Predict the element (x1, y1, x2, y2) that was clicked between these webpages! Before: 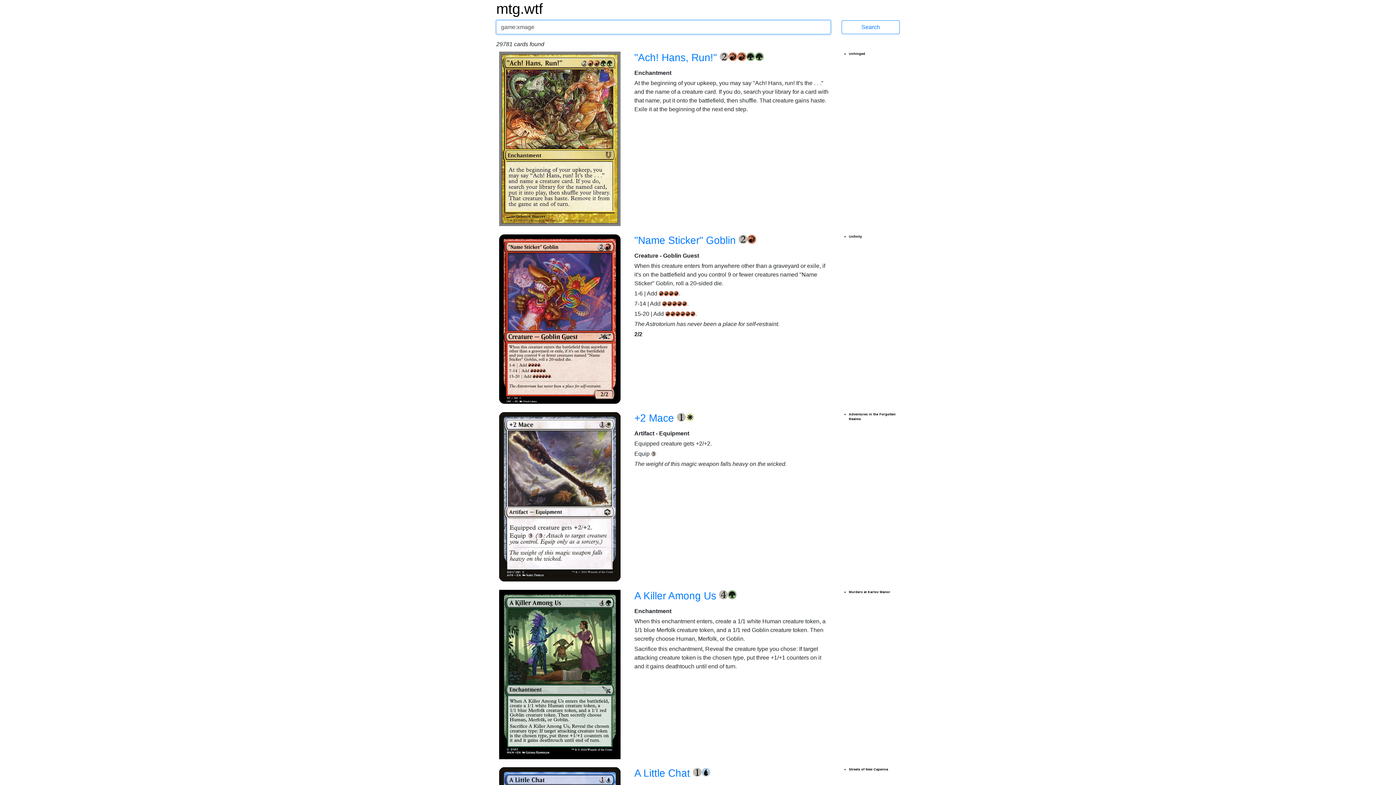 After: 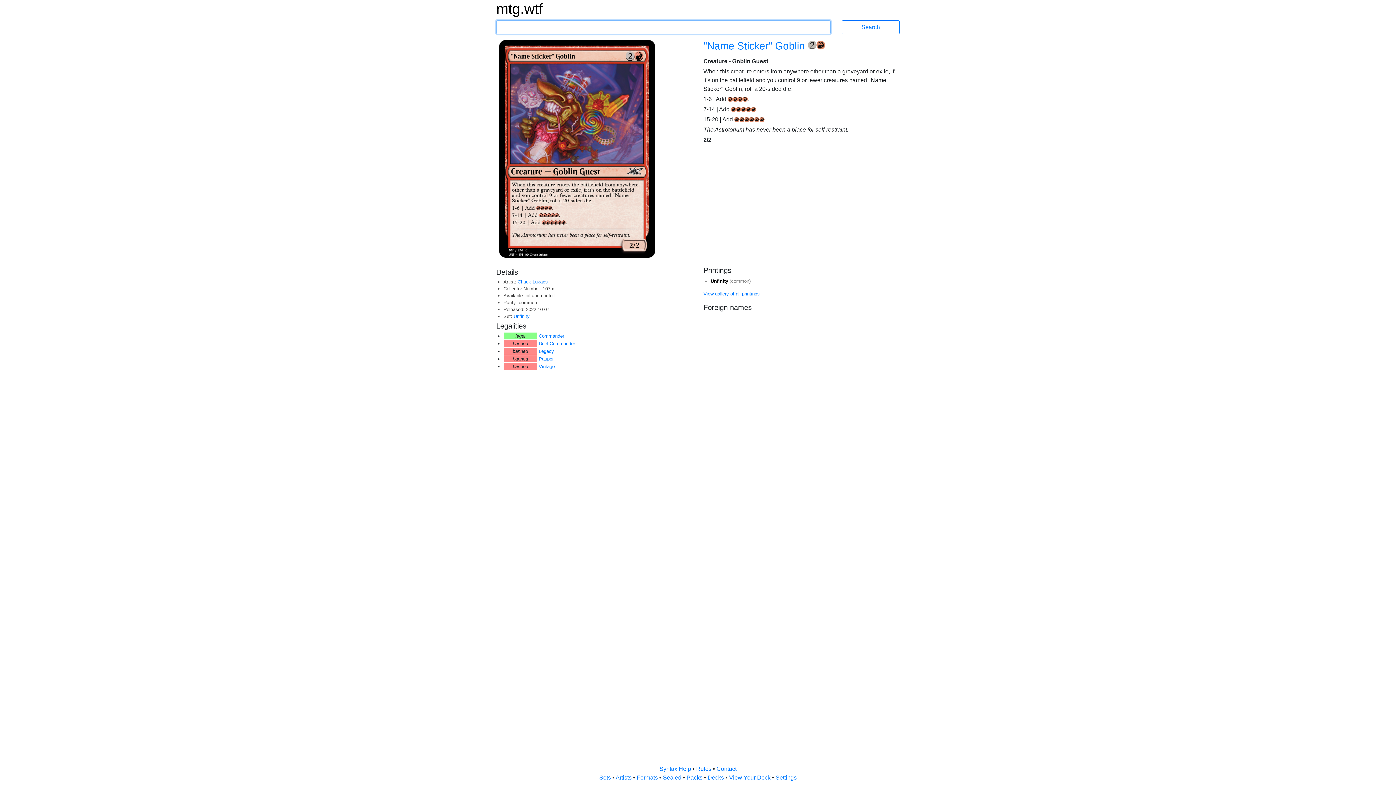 Action: label: "Name Sticker" Goblin  bbox: (634, 234, 738, 246)